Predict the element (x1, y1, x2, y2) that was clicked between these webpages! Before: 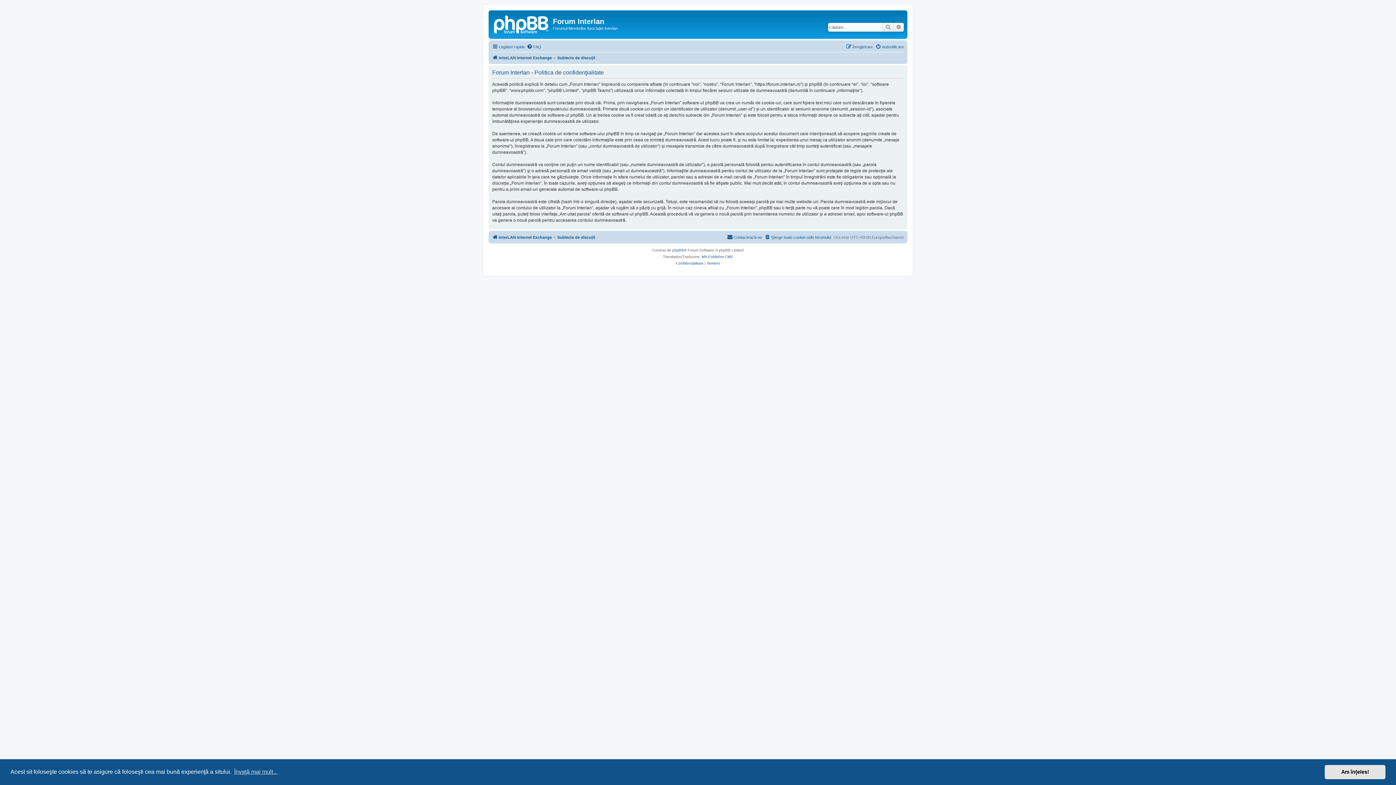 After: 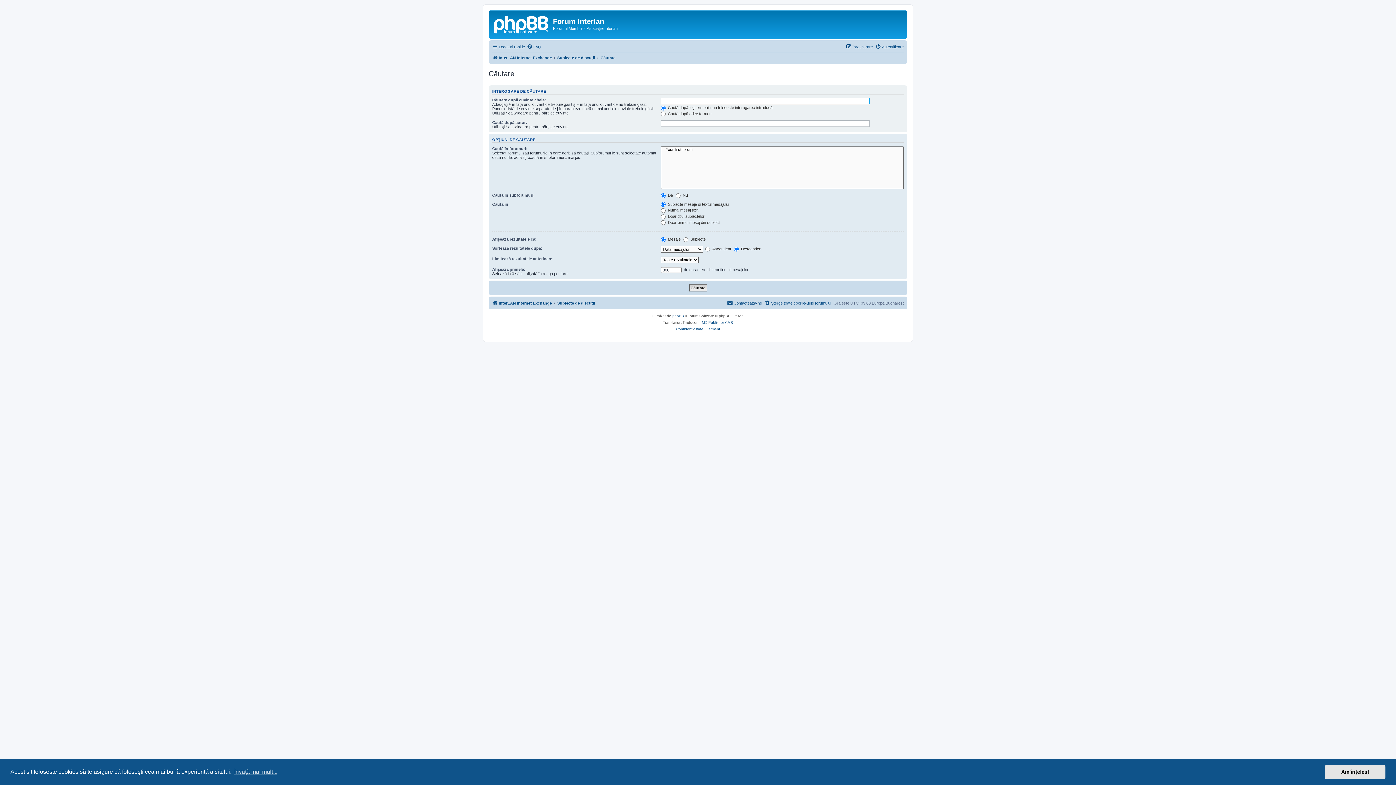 Action: label: Căutare bbox: (882, 22, 893, 31)